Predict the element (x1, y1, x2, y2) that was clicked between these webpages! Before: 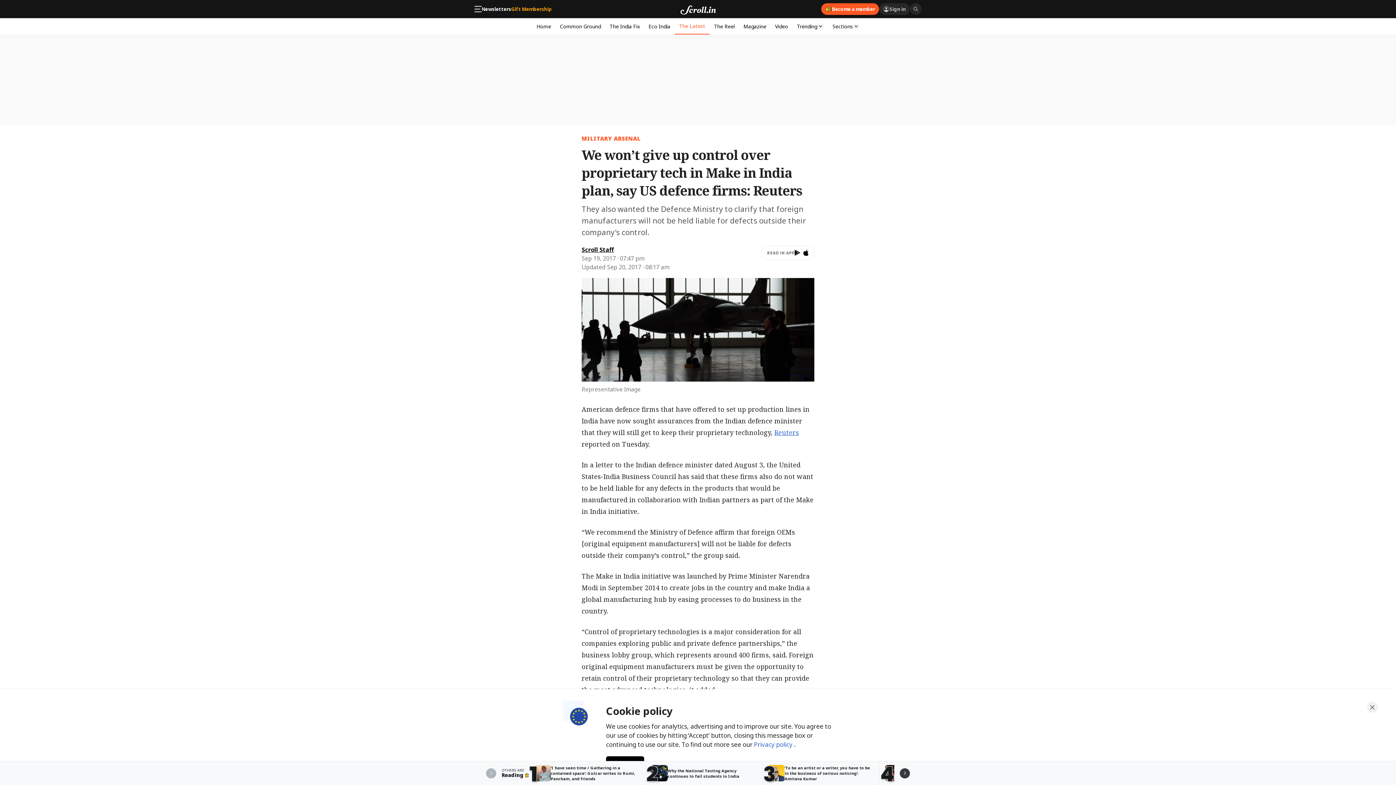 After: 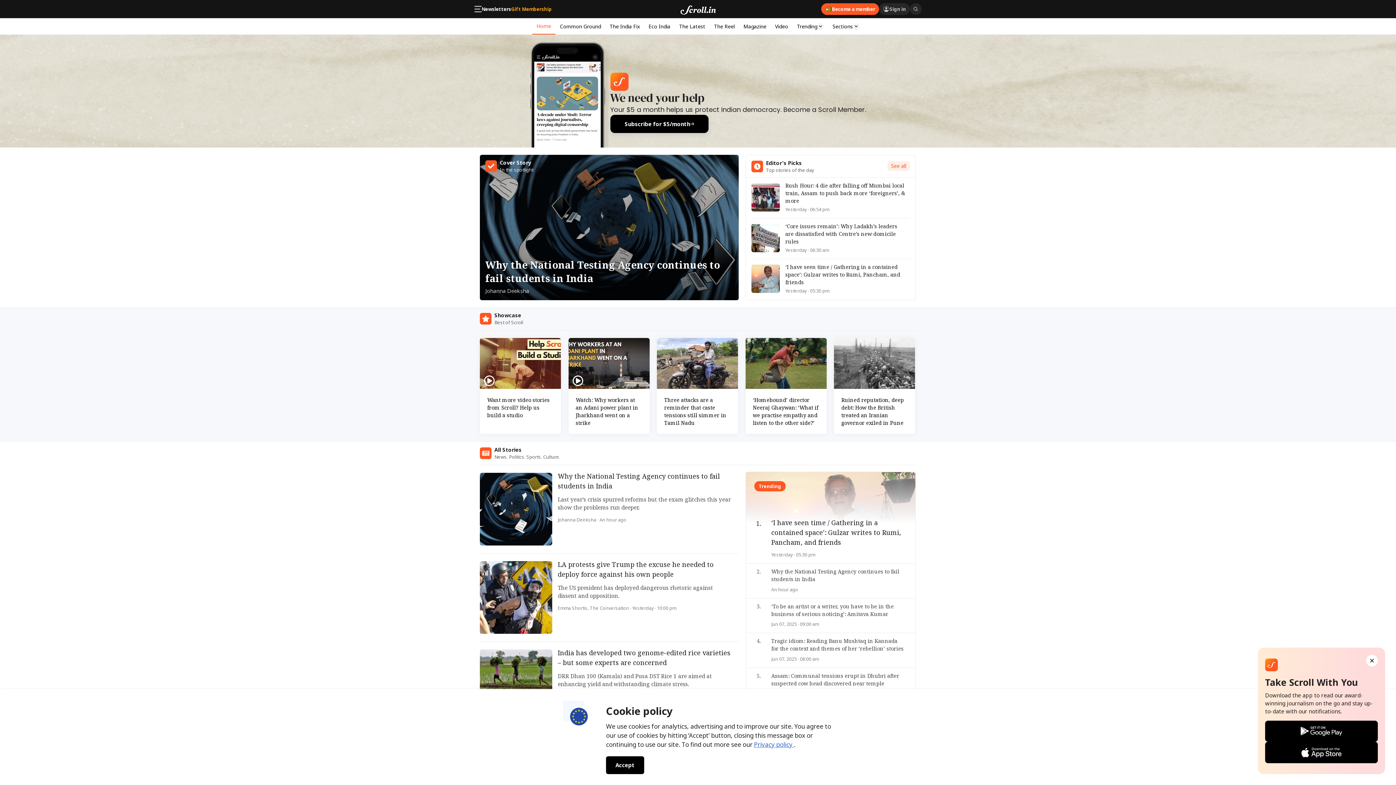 Action: bbox: (680, 3, 715, 14)